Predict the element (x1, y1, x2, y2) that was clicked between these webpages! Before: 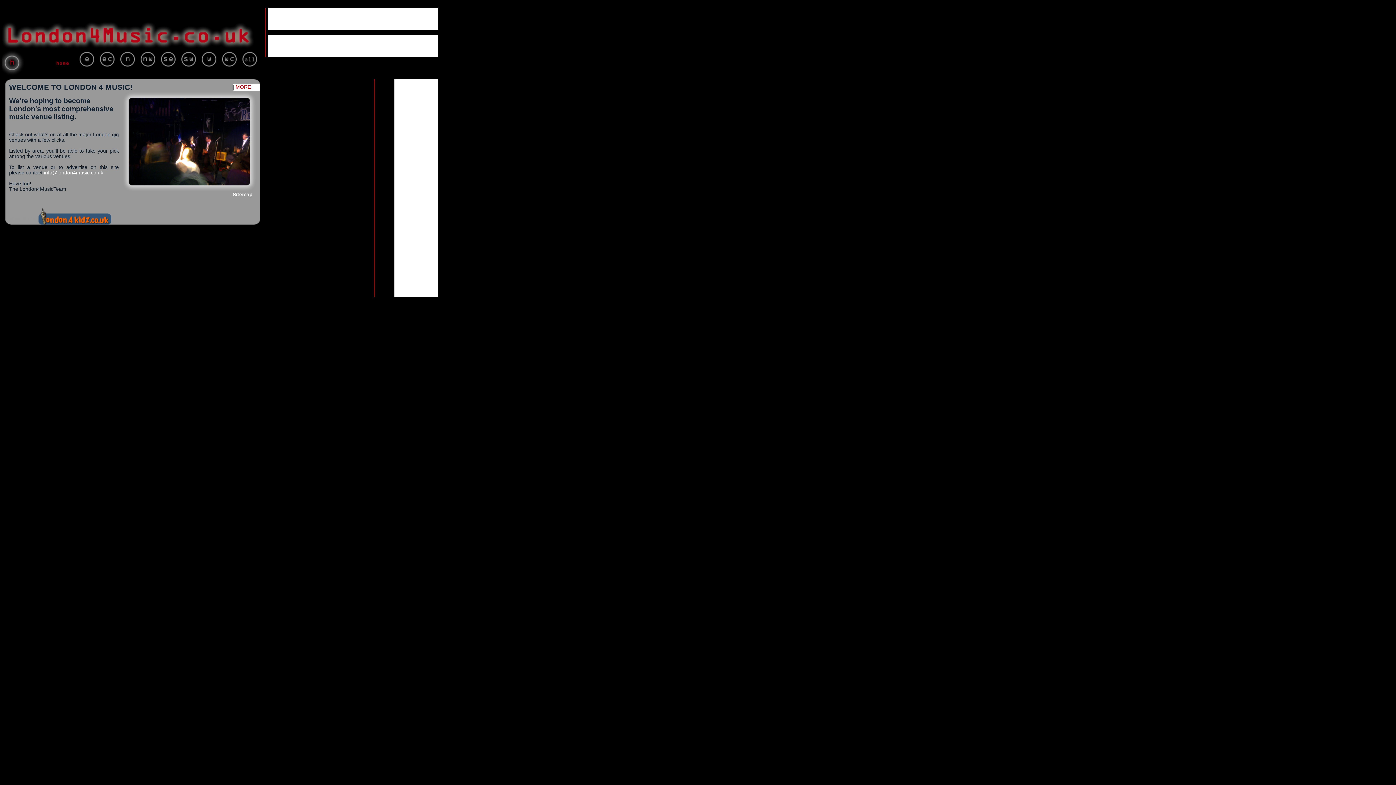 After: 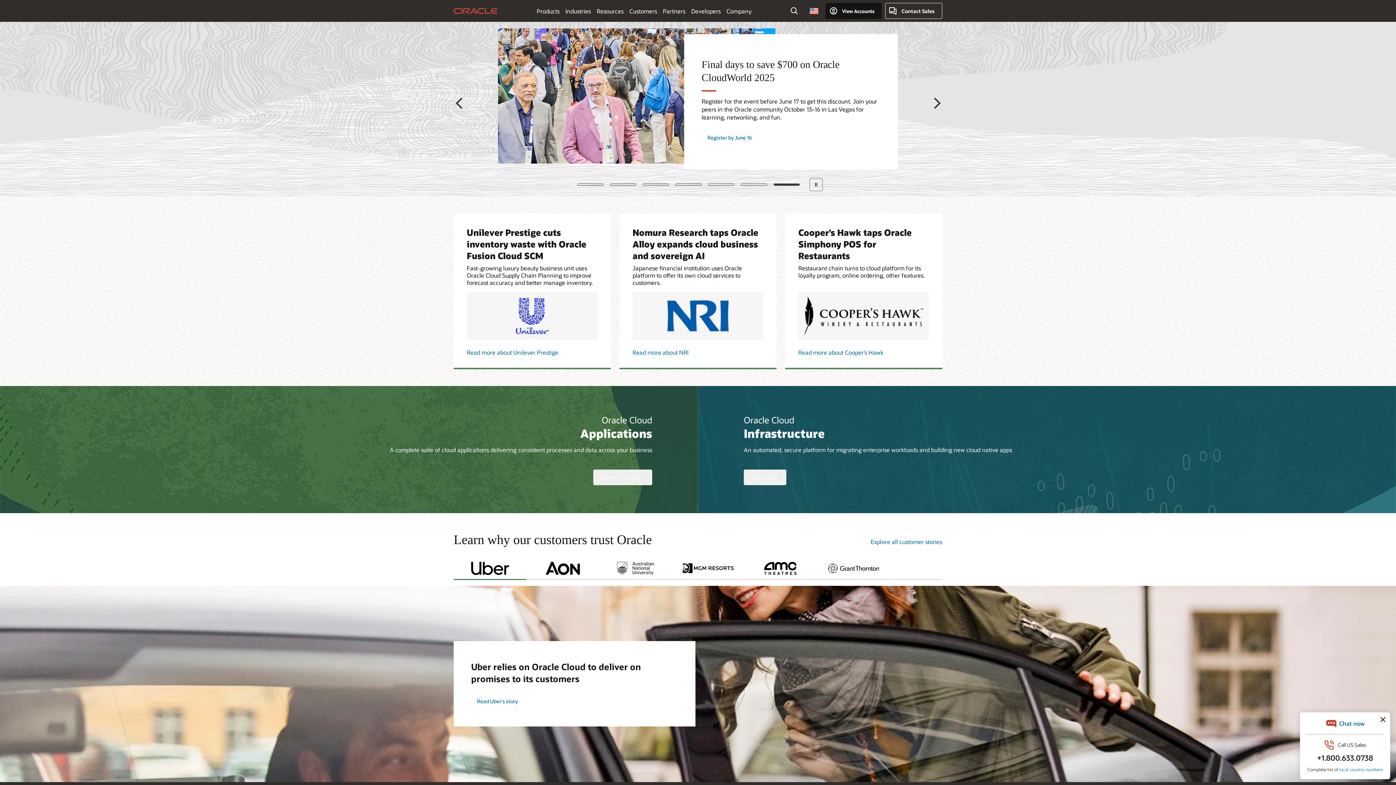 Action: bbox: (235, 84, 250, 89) label: MORE